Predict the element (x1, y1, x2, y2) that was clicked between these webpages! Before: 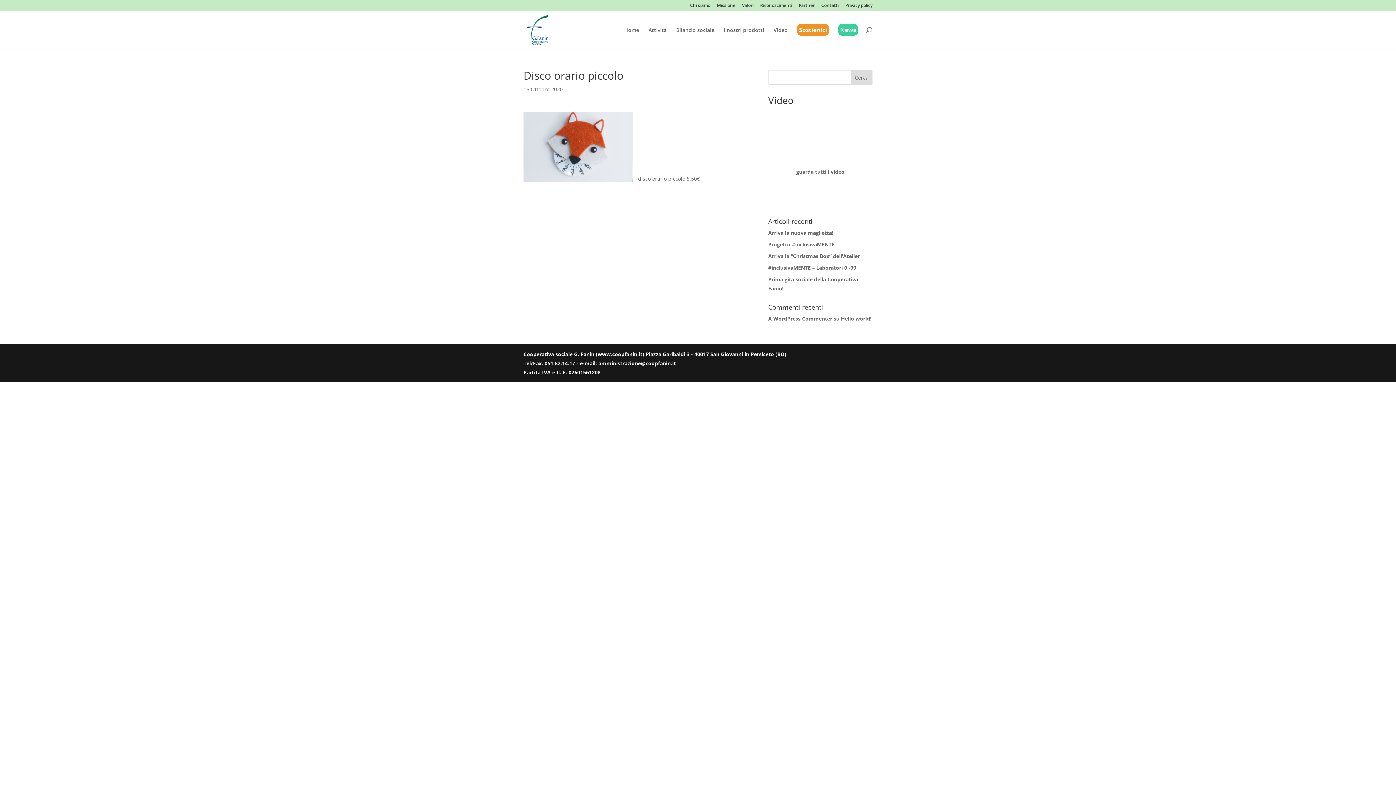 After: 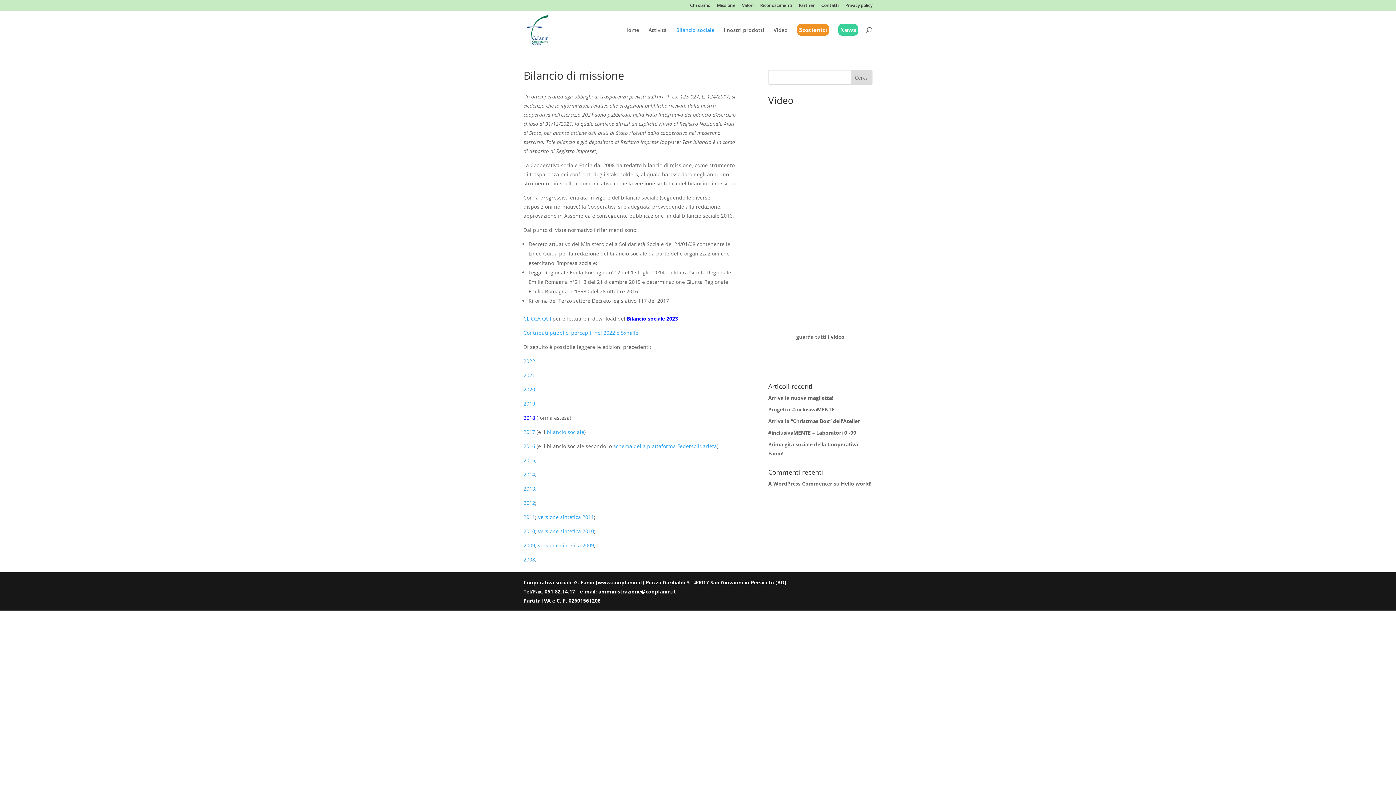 Action: label: Bilancio sociale bbox: (676, 27, 714, 49)